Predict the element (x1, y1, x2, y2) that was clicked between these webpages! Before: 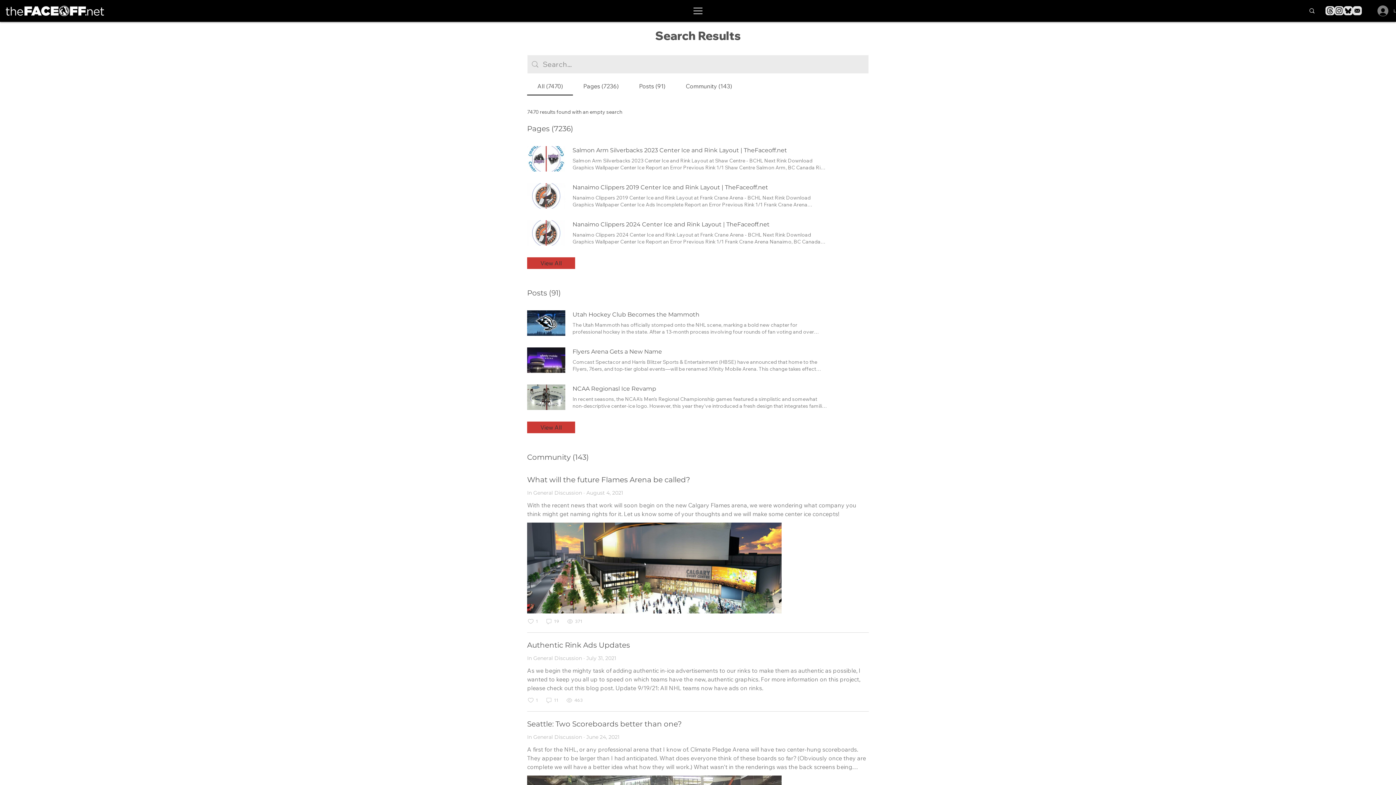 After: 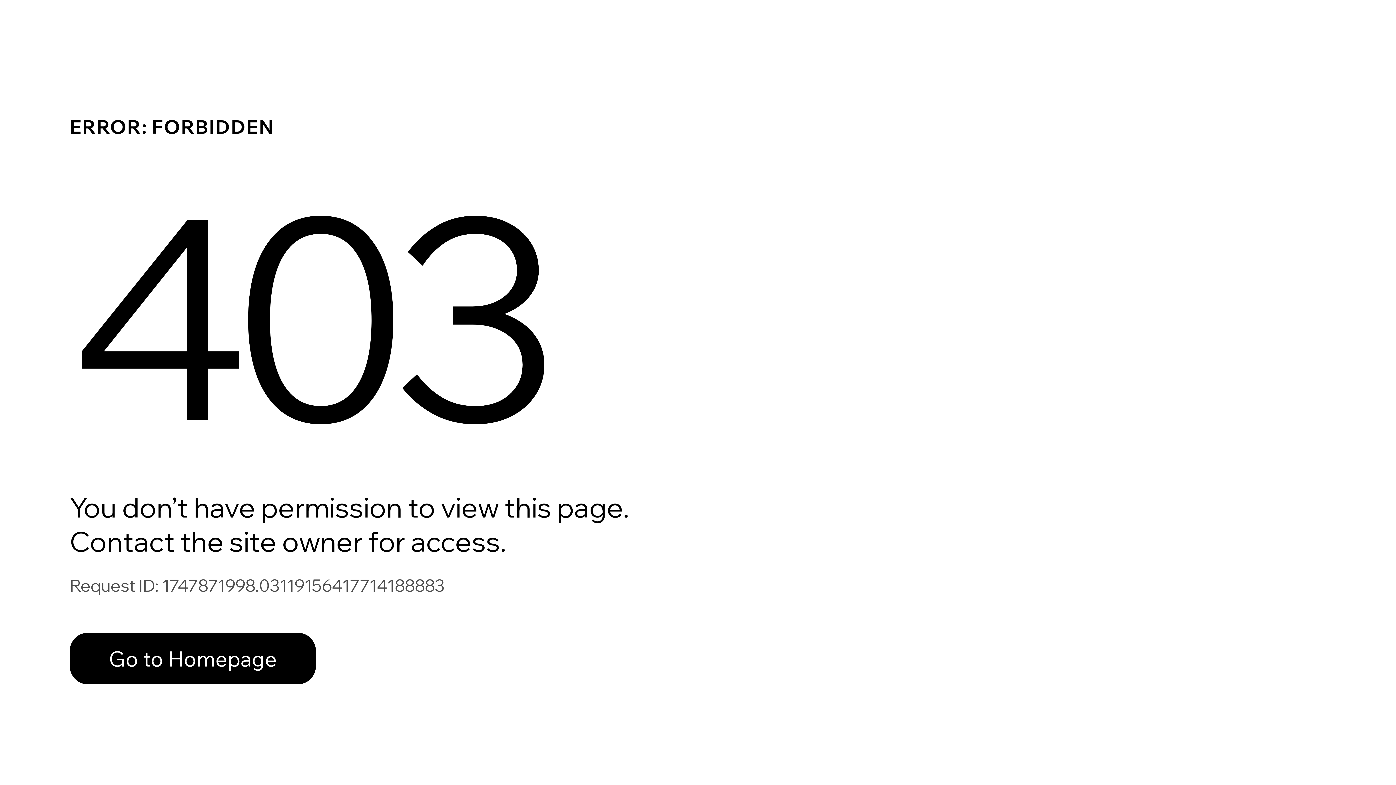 Action: label: Authentic Rink Ads Updates
In General Discussion·July 31, 2021
As we begin the mighty task of adding authentic in-ice advertisements to our rinks to make them as authentic as possible, I wanted to keep you all up to speed on which teams have the new, authentic graphics. For more information on this project, please check out this blog post. Update 9/19/21: All NHL teams now have ads on rinks.
1
11
463 bbox: (527, 640, 869, 704)